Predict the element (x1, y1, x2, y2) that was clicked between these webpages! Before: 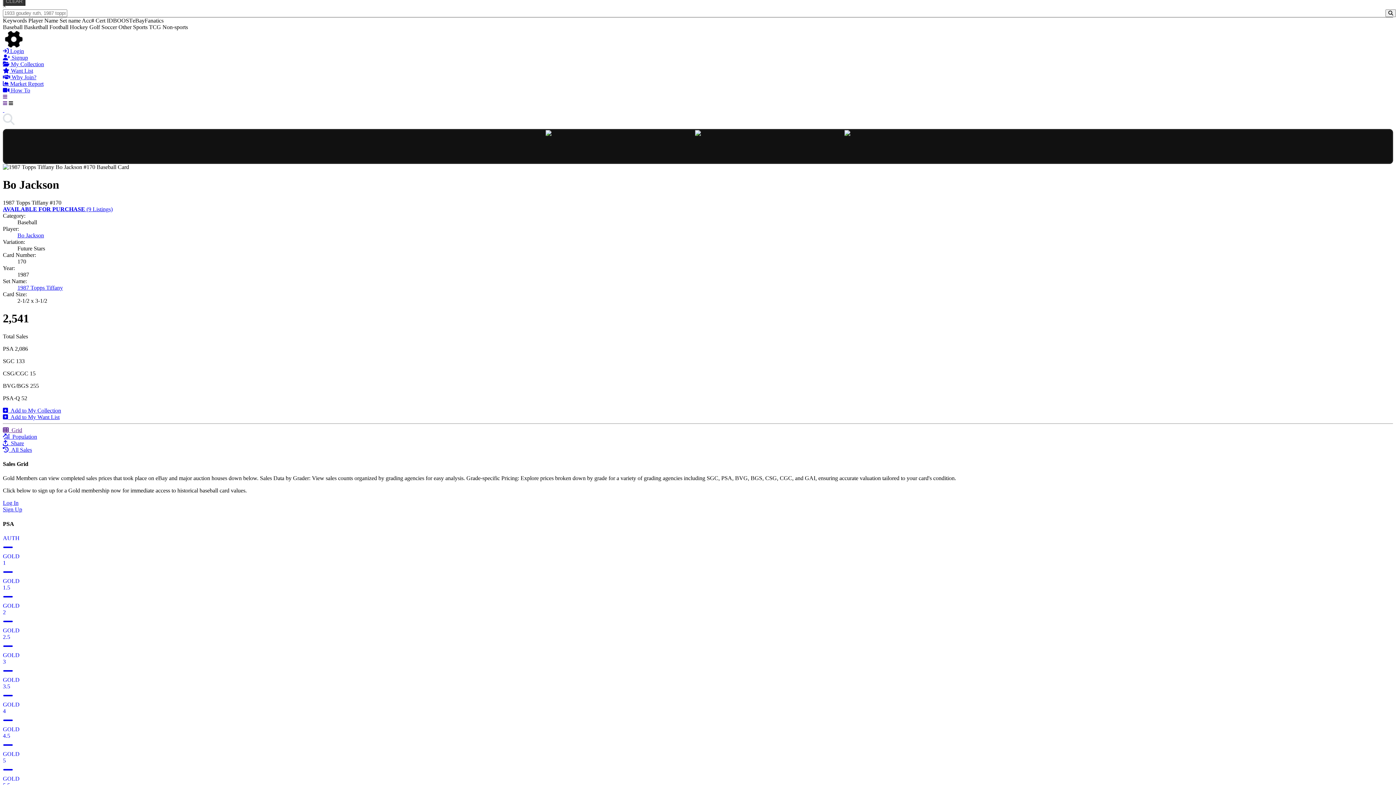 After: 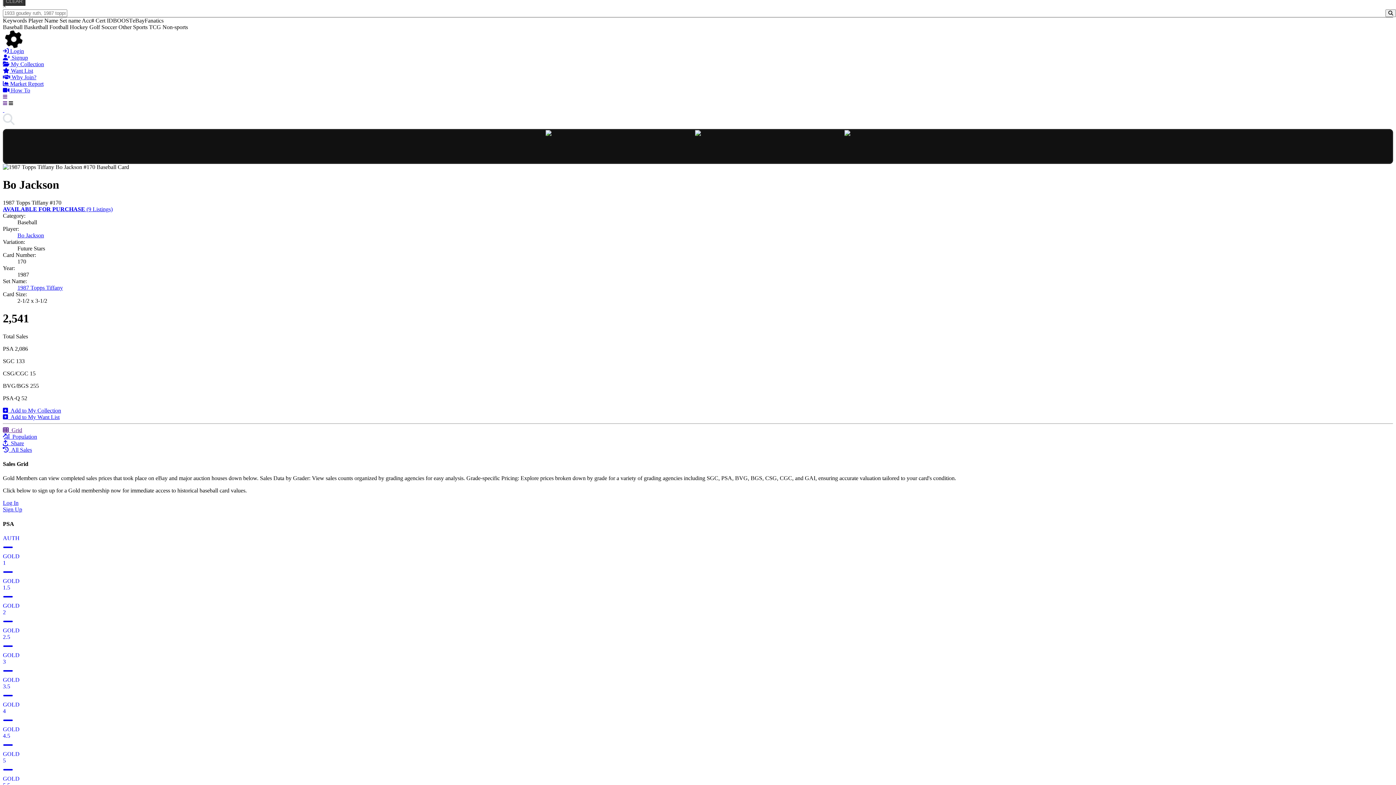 Action: label:   Add to My Collection bbox: (2, 407, 61, 413)